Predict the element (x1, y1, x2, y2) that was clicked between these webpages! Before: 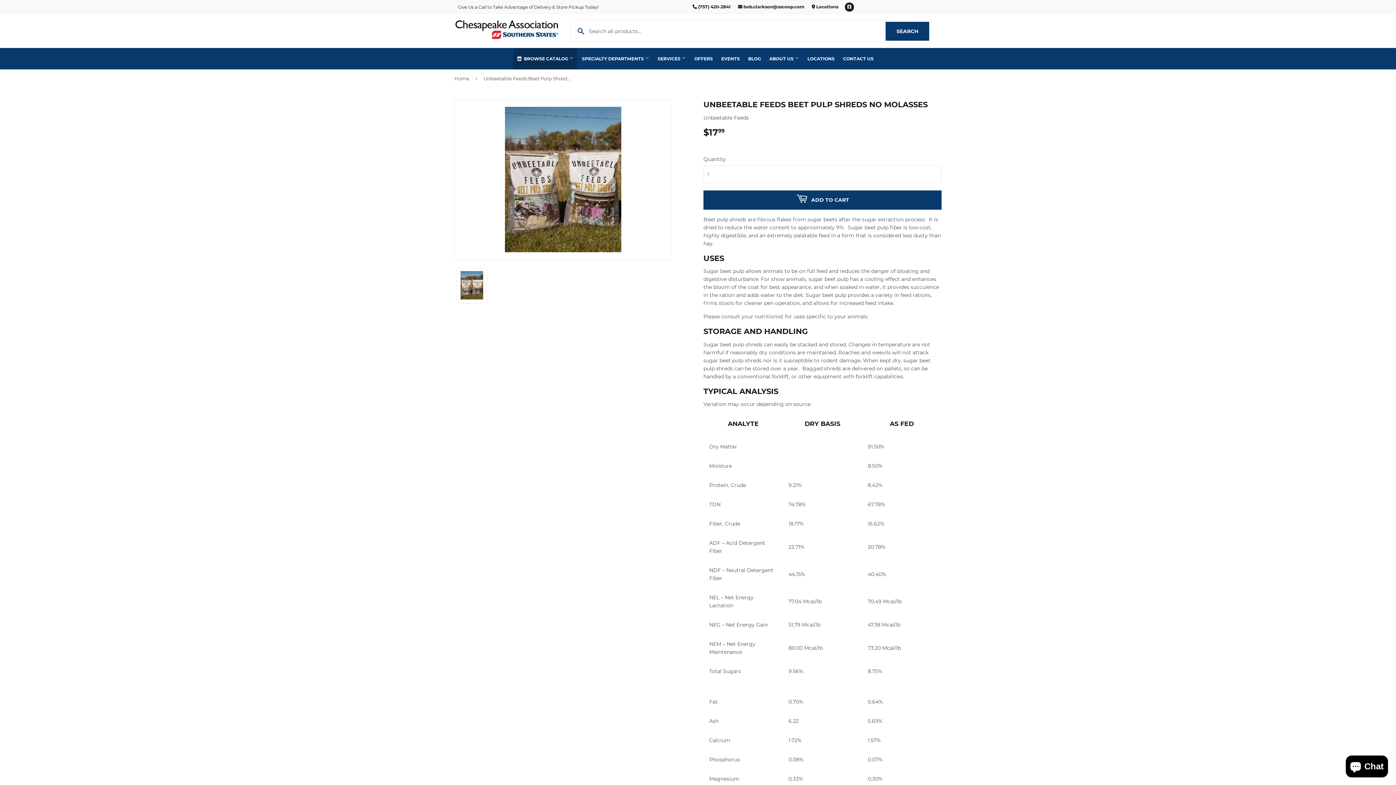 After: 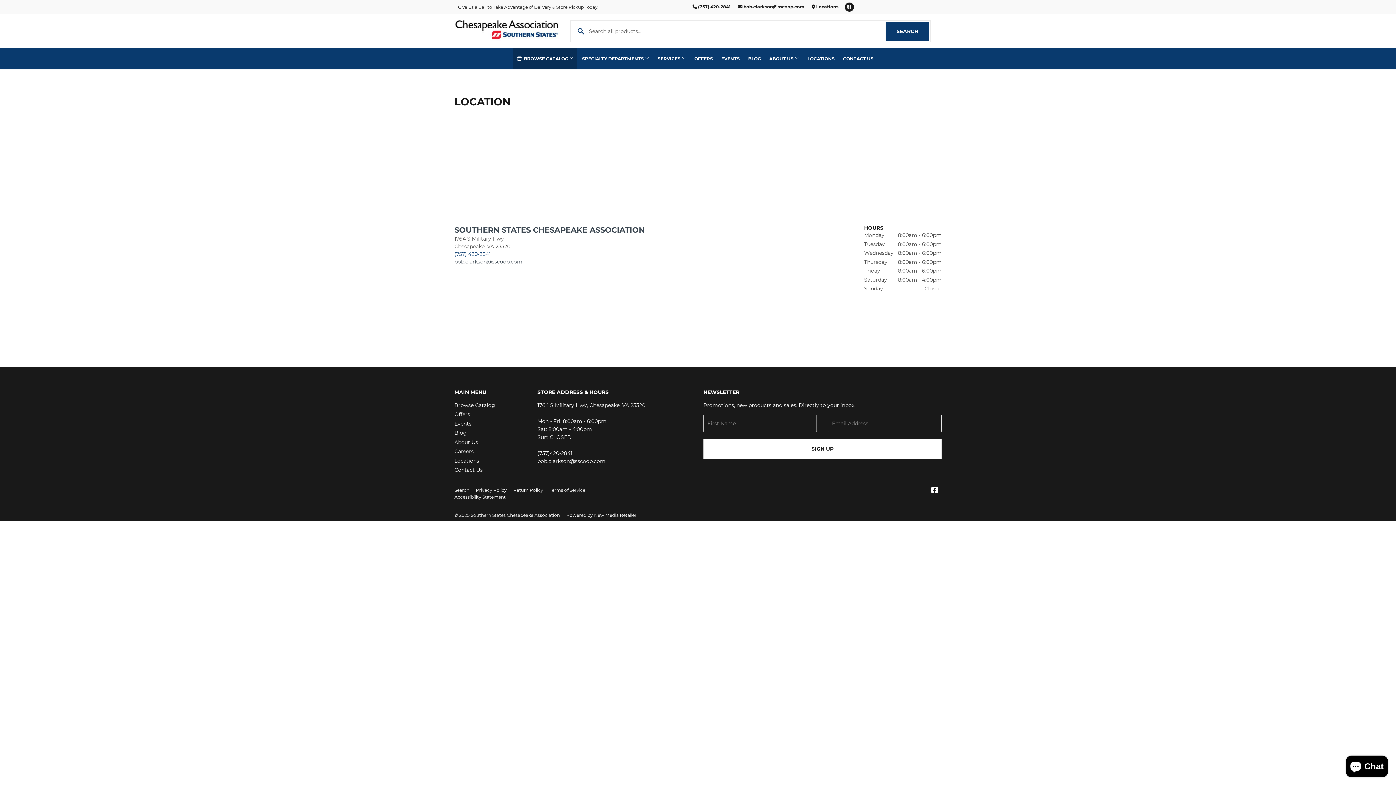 Action: bbox: (812, 4, 838, 9) label:  Locations